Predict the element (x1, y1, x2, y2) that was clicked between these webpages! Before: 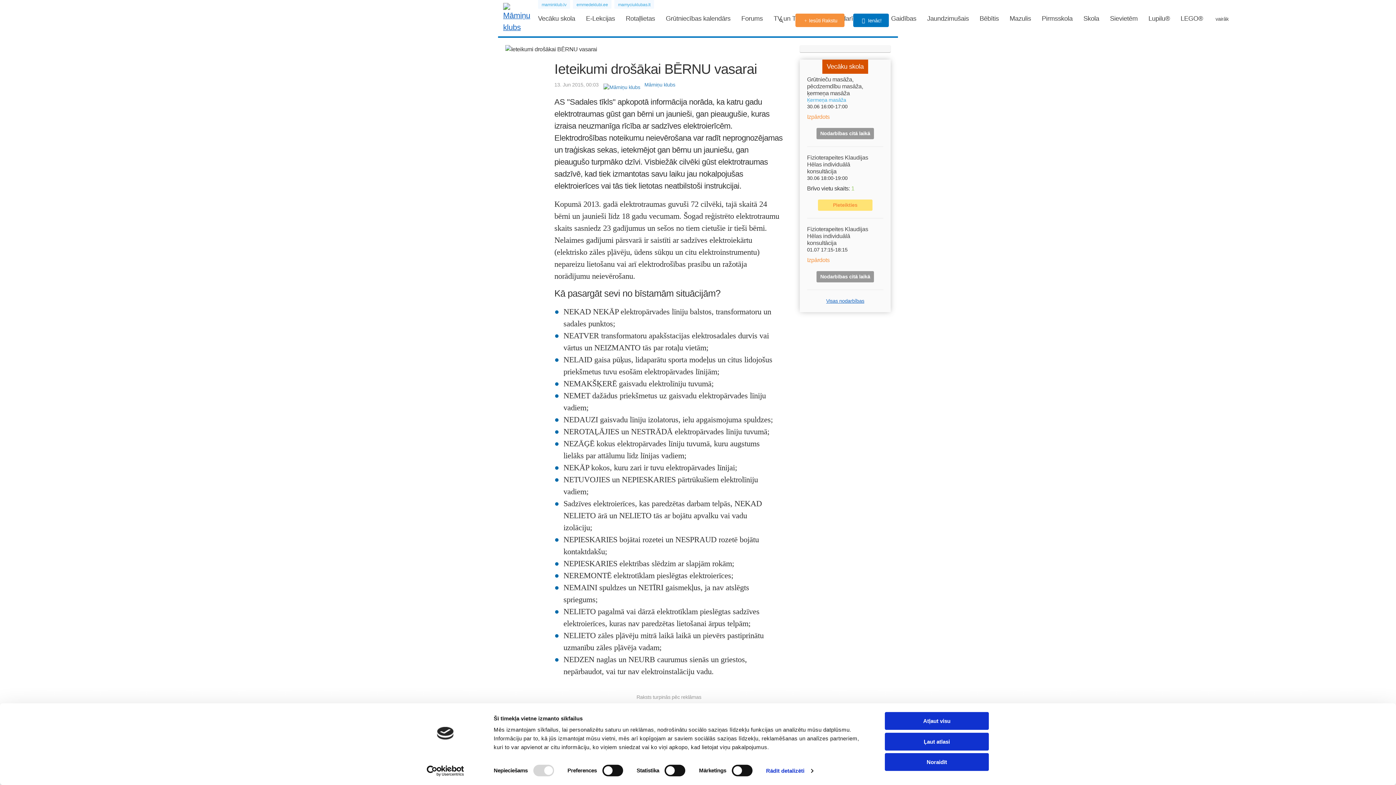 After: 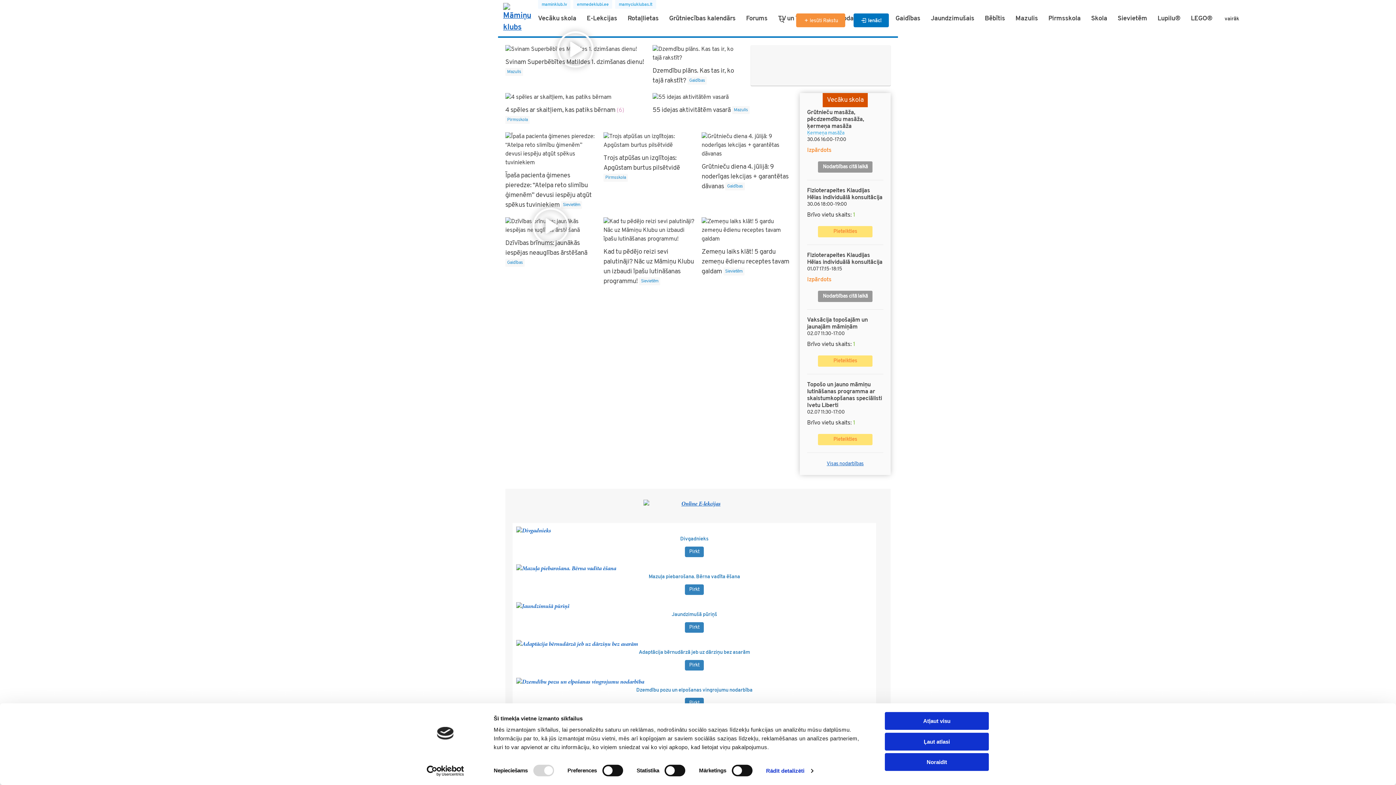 Action: bbox: (503, 2, 529, 33)